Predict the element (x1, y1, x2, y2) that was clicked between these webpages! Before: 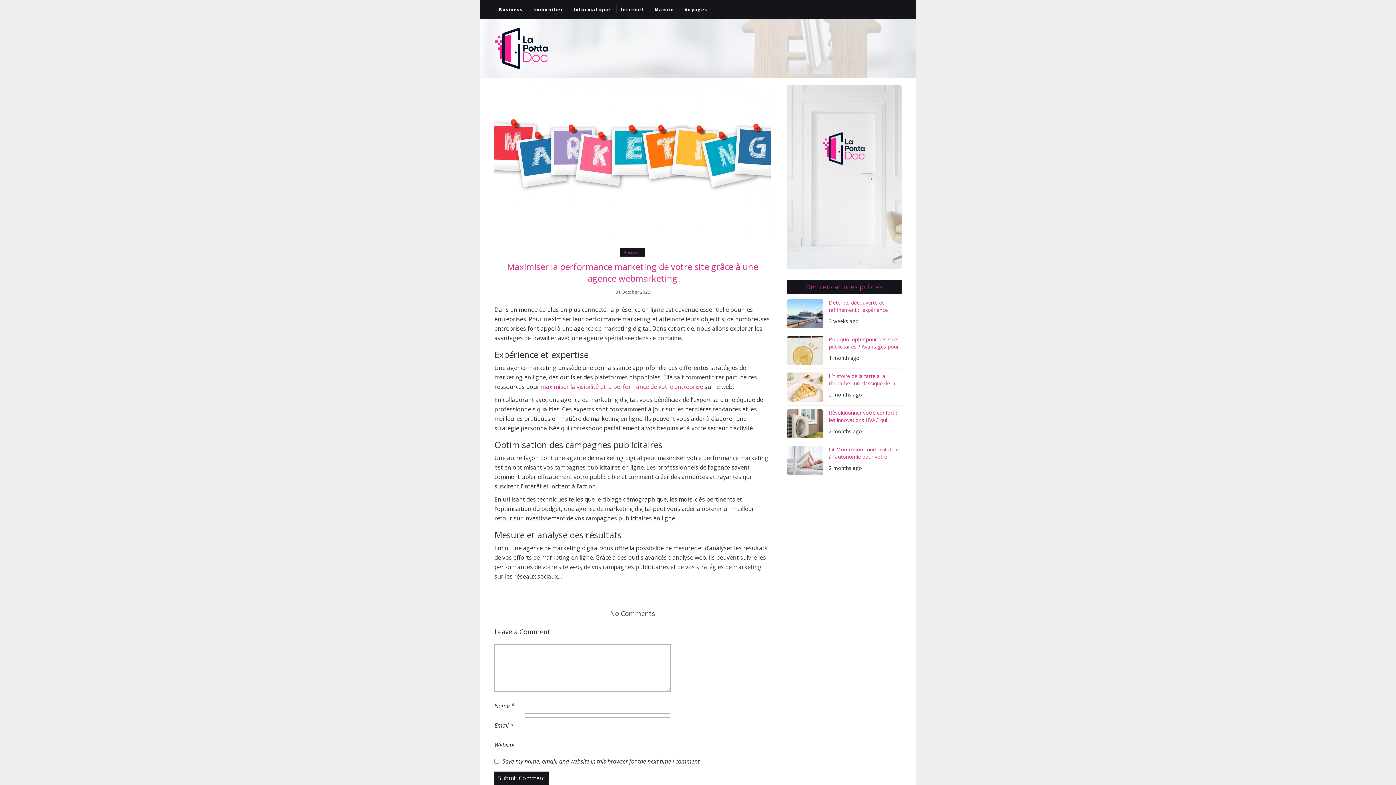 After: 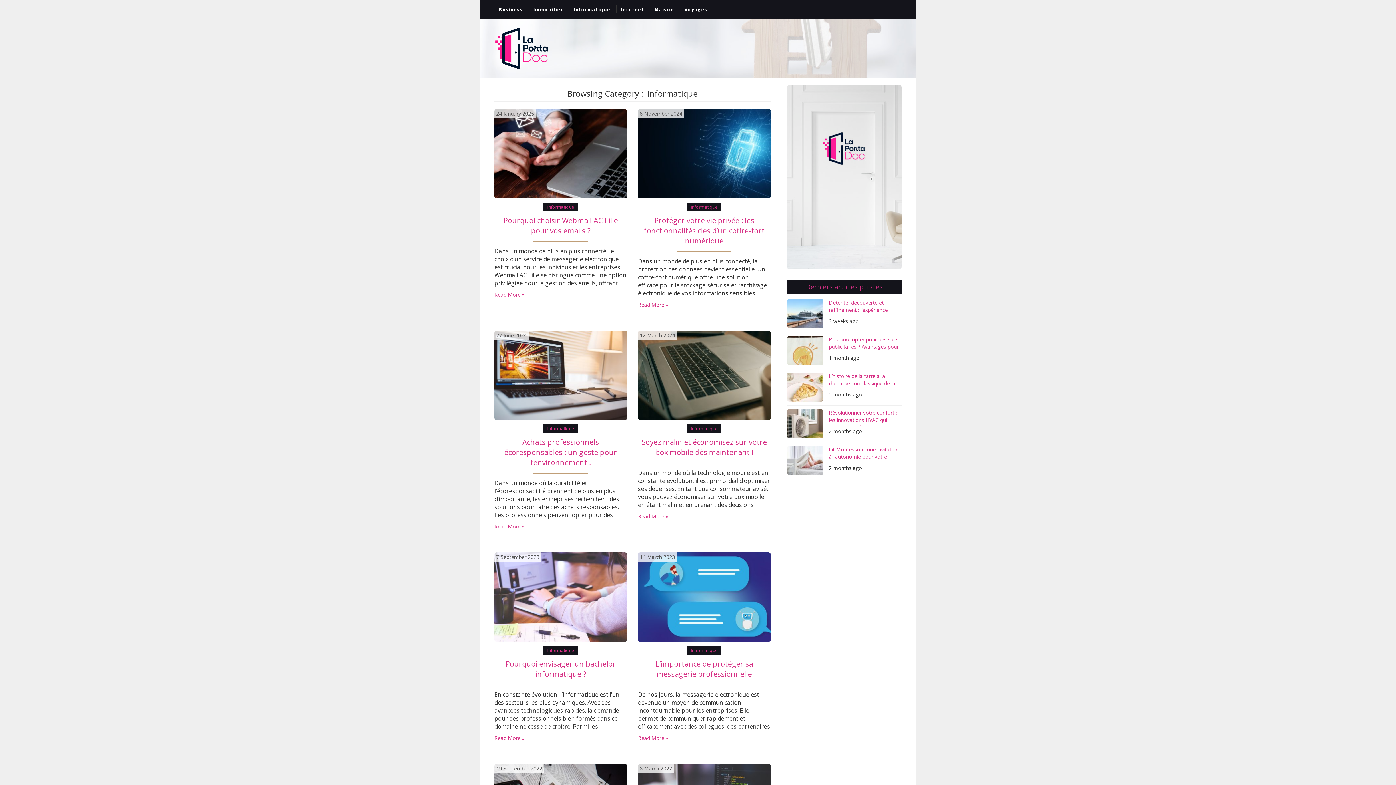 Action: bbox: (569, 5, 614, 13) label: Informatique